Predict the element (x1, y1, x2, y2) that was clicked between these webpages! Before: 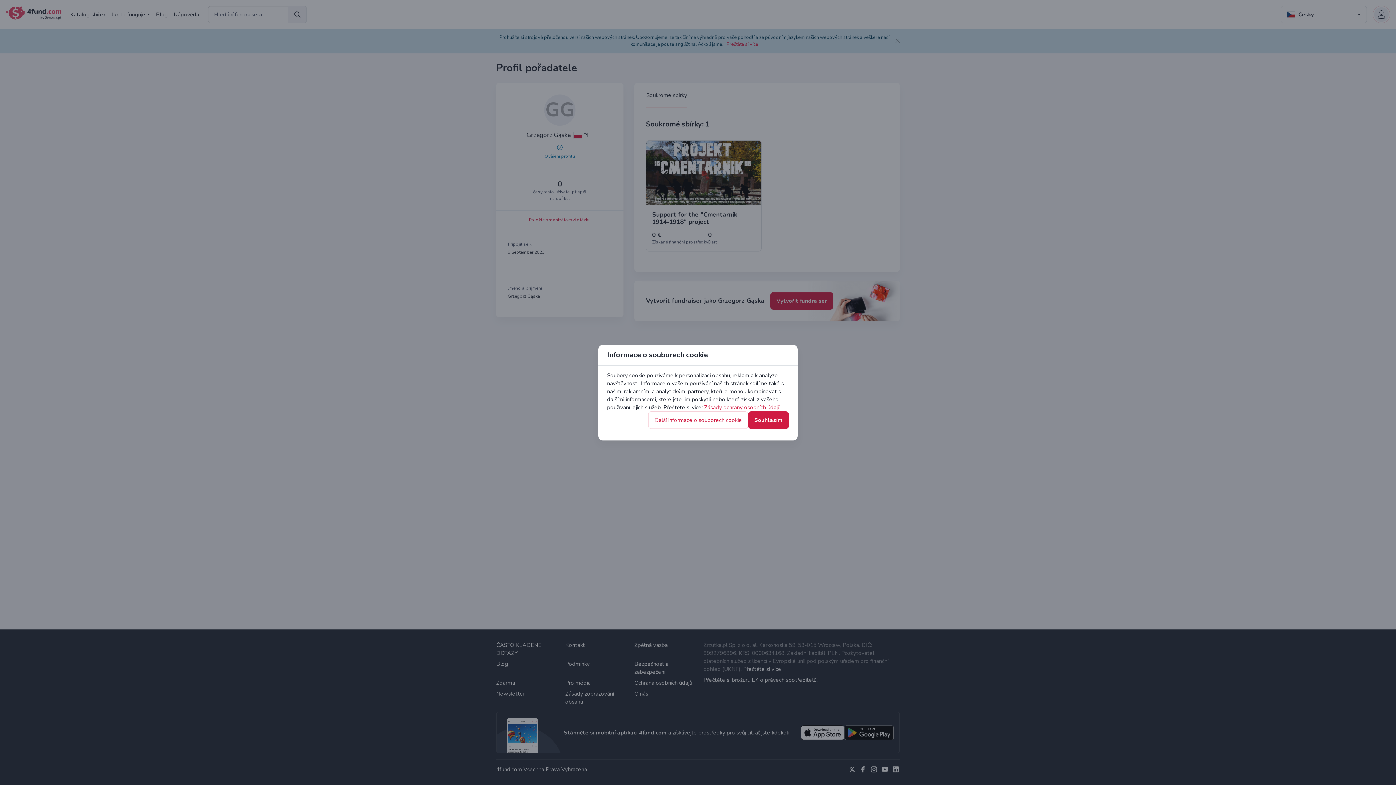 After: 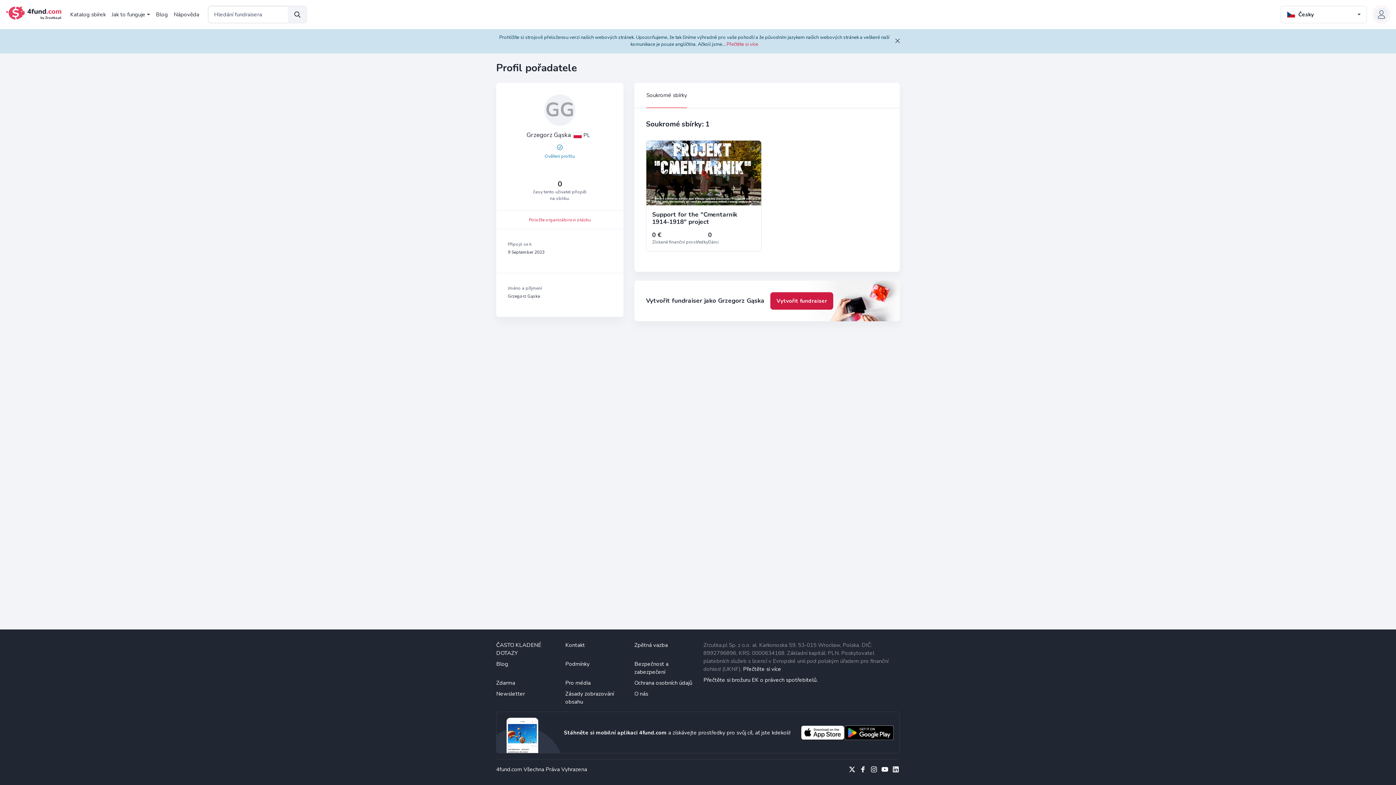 Action: bbox: (748, 411, 789, 428) label: Souhlasím